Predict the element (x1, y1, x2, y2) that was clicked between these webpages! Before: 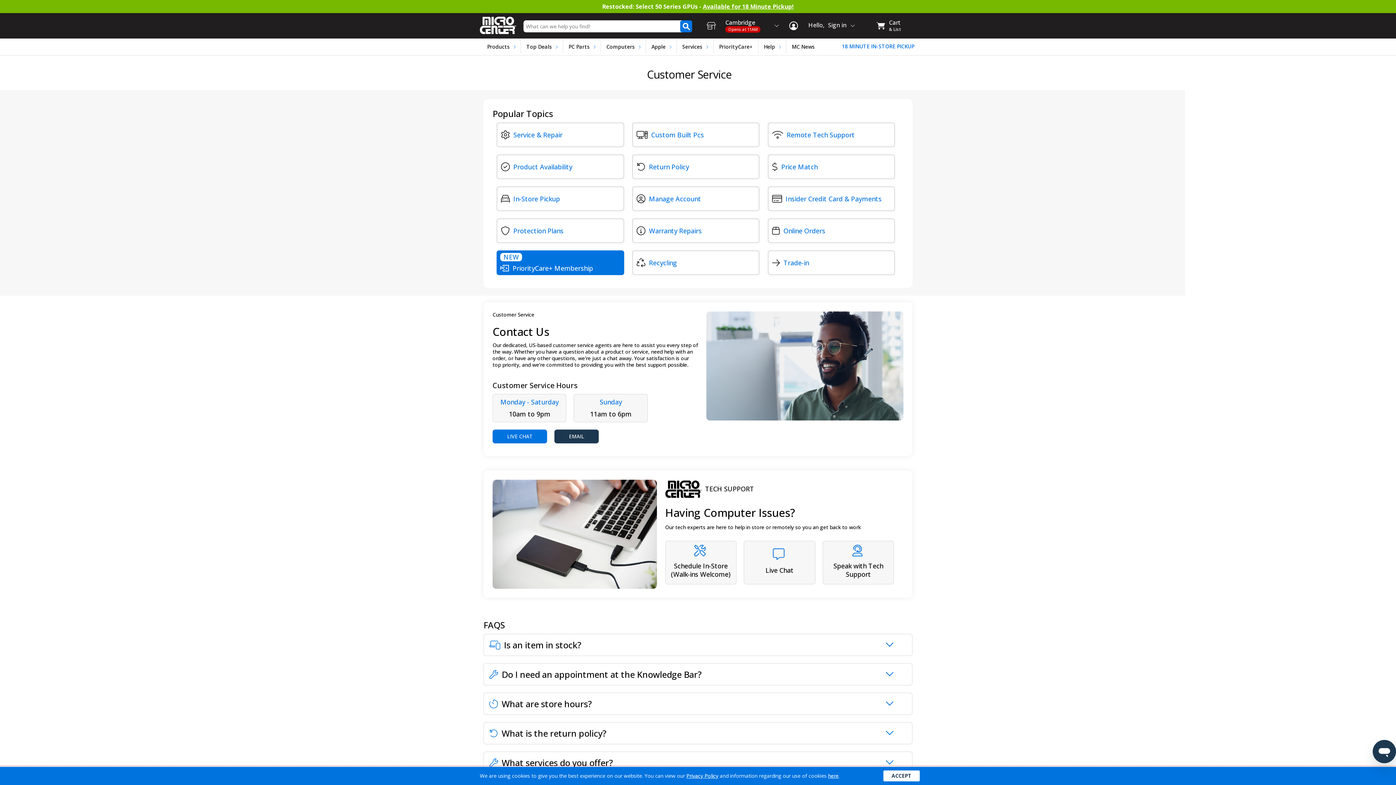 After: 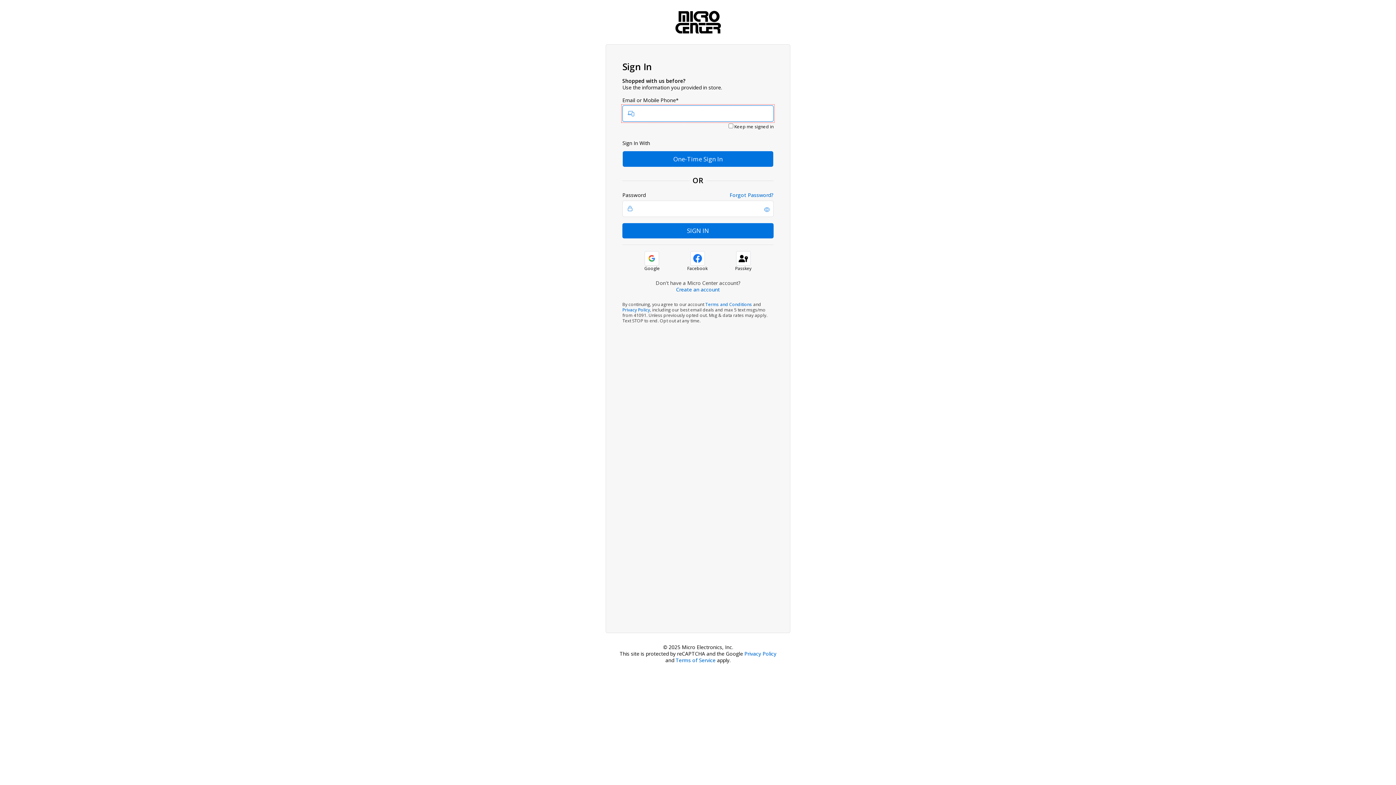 Action: label: Manage Account bbox: (632, 186, 759, 211)